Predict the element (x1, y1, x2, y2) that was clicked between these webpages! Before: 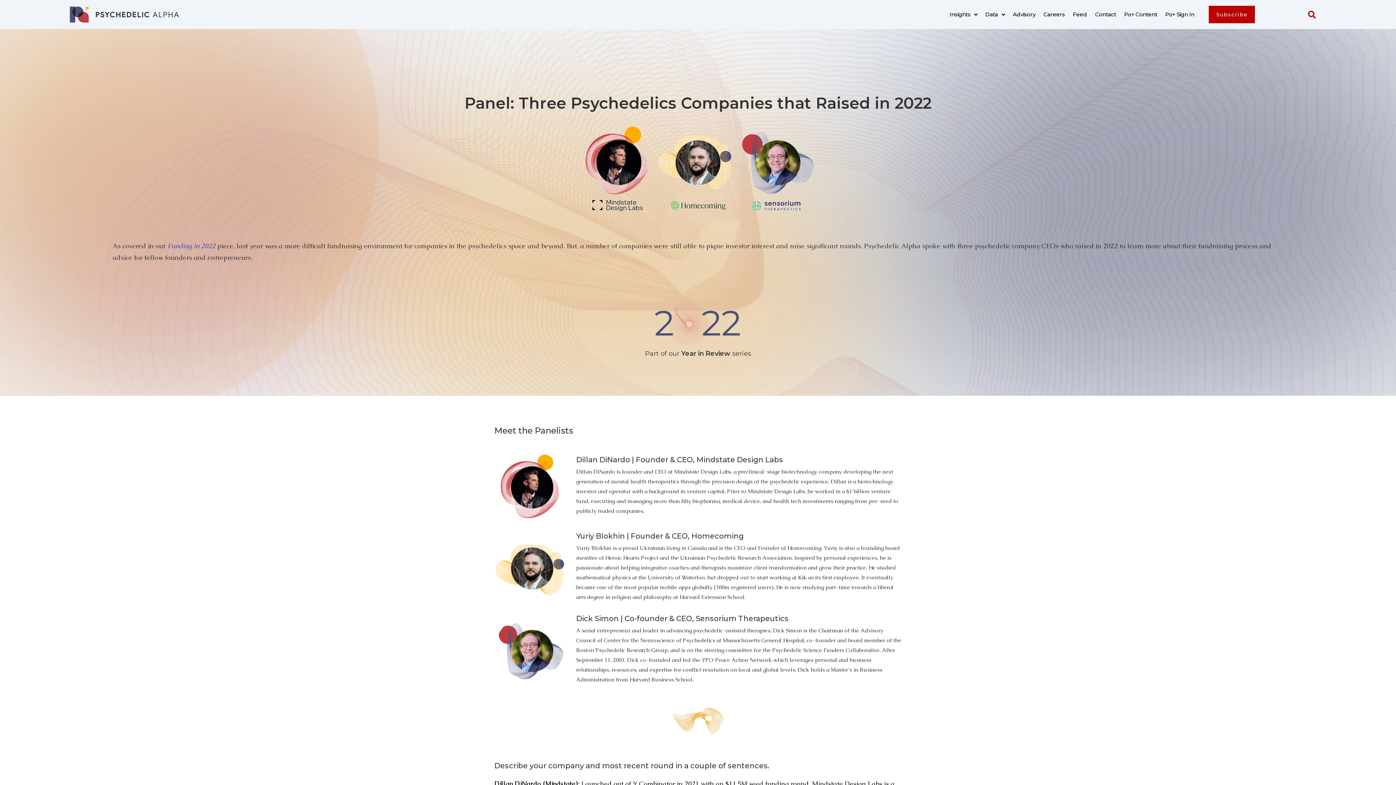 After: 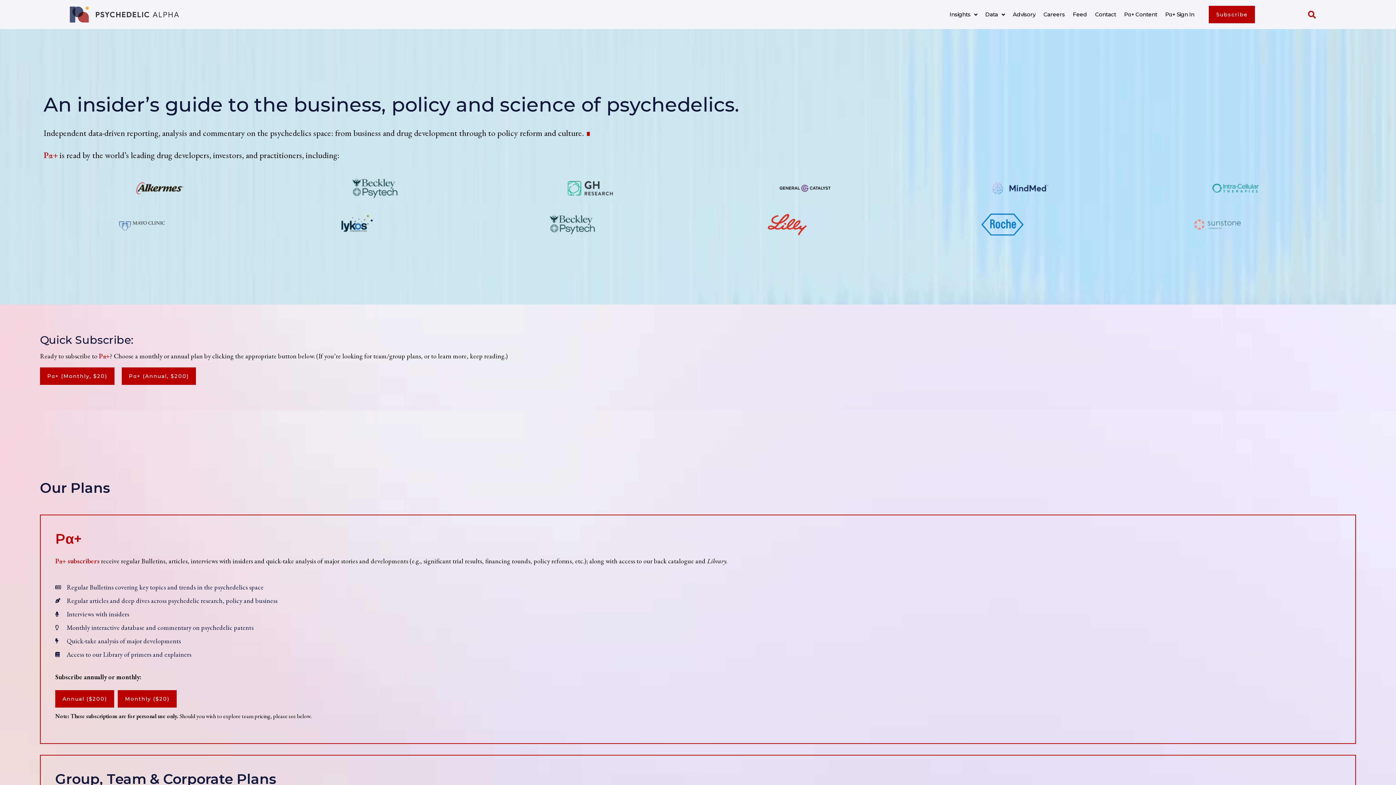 Action: bbox: (1209, 5, 1255, 23) label: Subscribe